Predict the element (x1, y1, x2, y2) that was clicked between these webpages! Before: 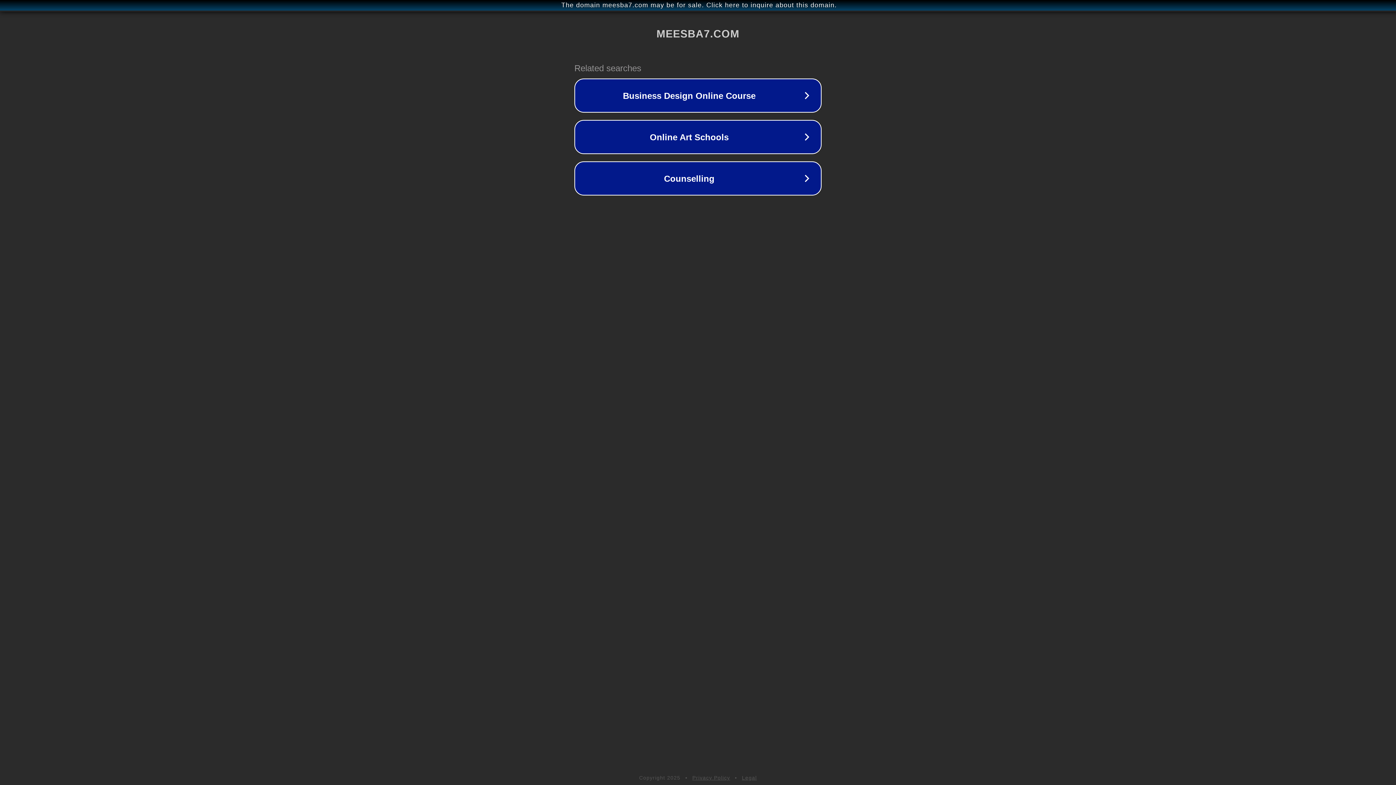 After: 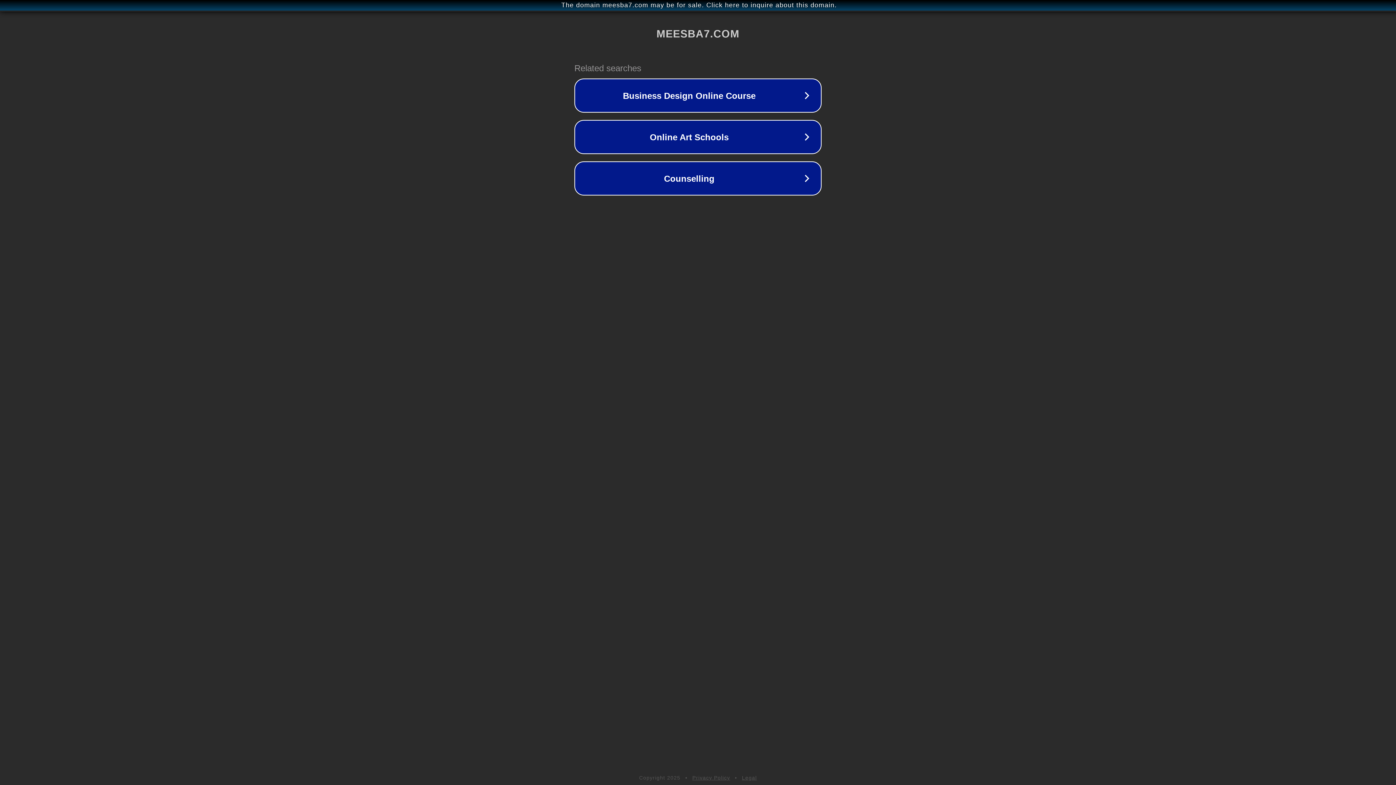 Action: label: Legal bbox: (742, 775, 757, 781)